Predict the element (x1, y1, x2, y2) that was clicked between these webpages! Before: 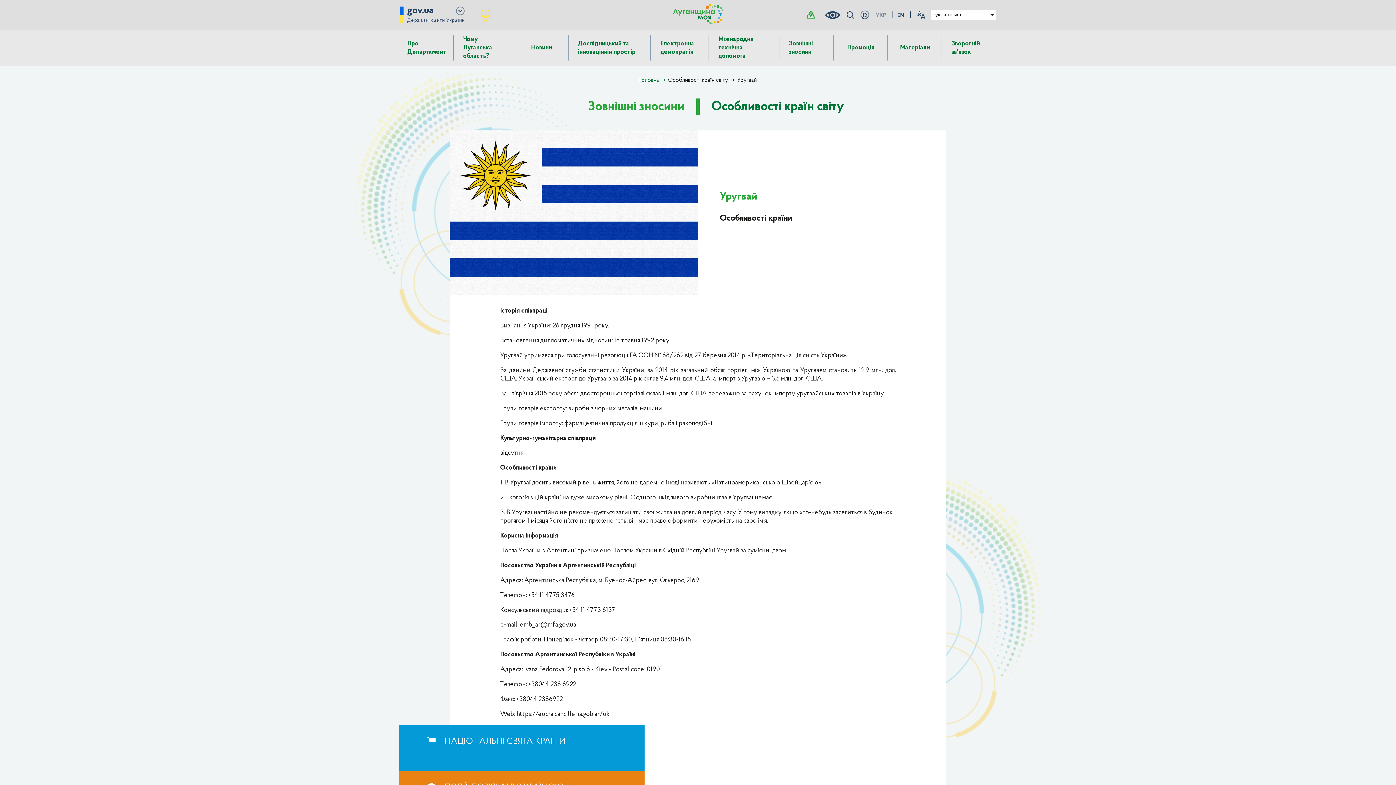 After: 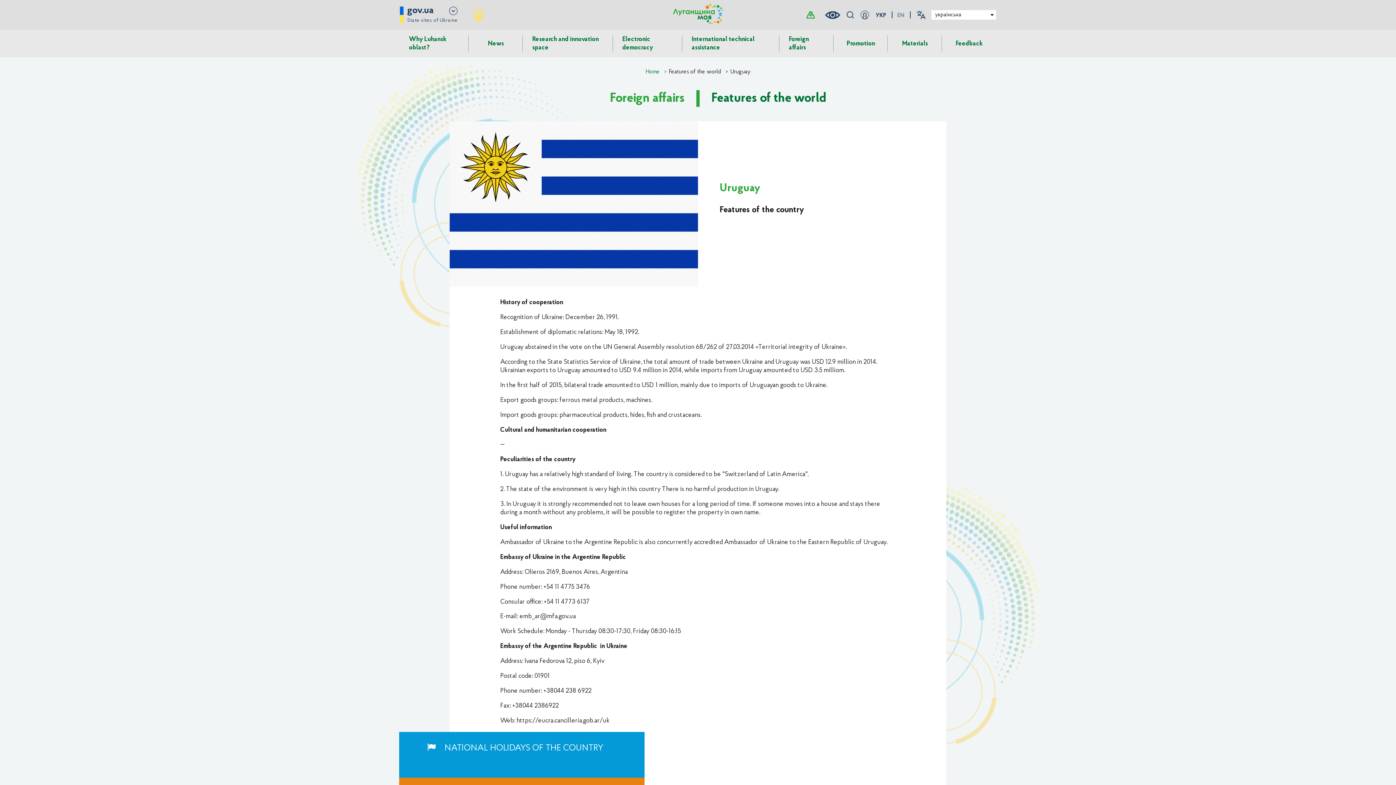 Action: label: EN bbox: (897, 11, 904, 18)